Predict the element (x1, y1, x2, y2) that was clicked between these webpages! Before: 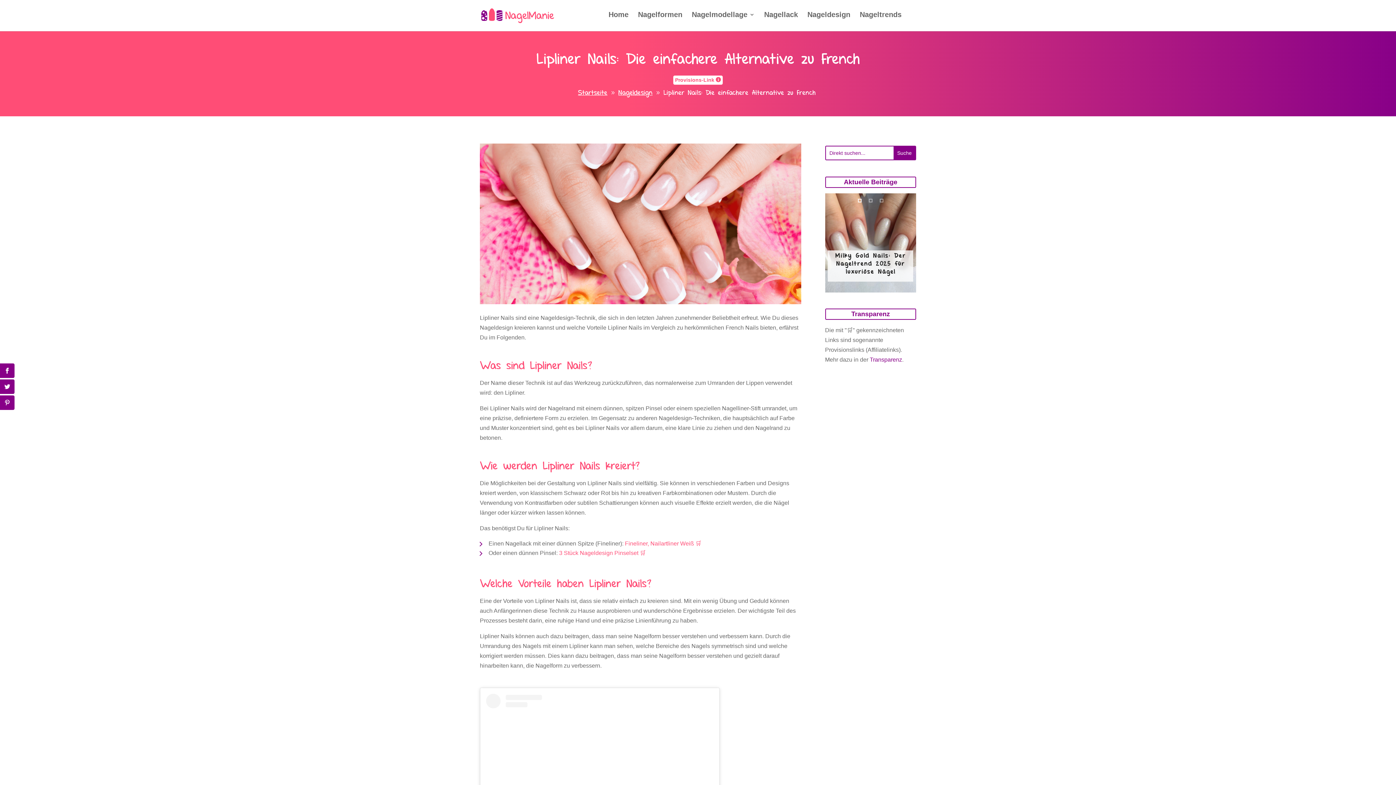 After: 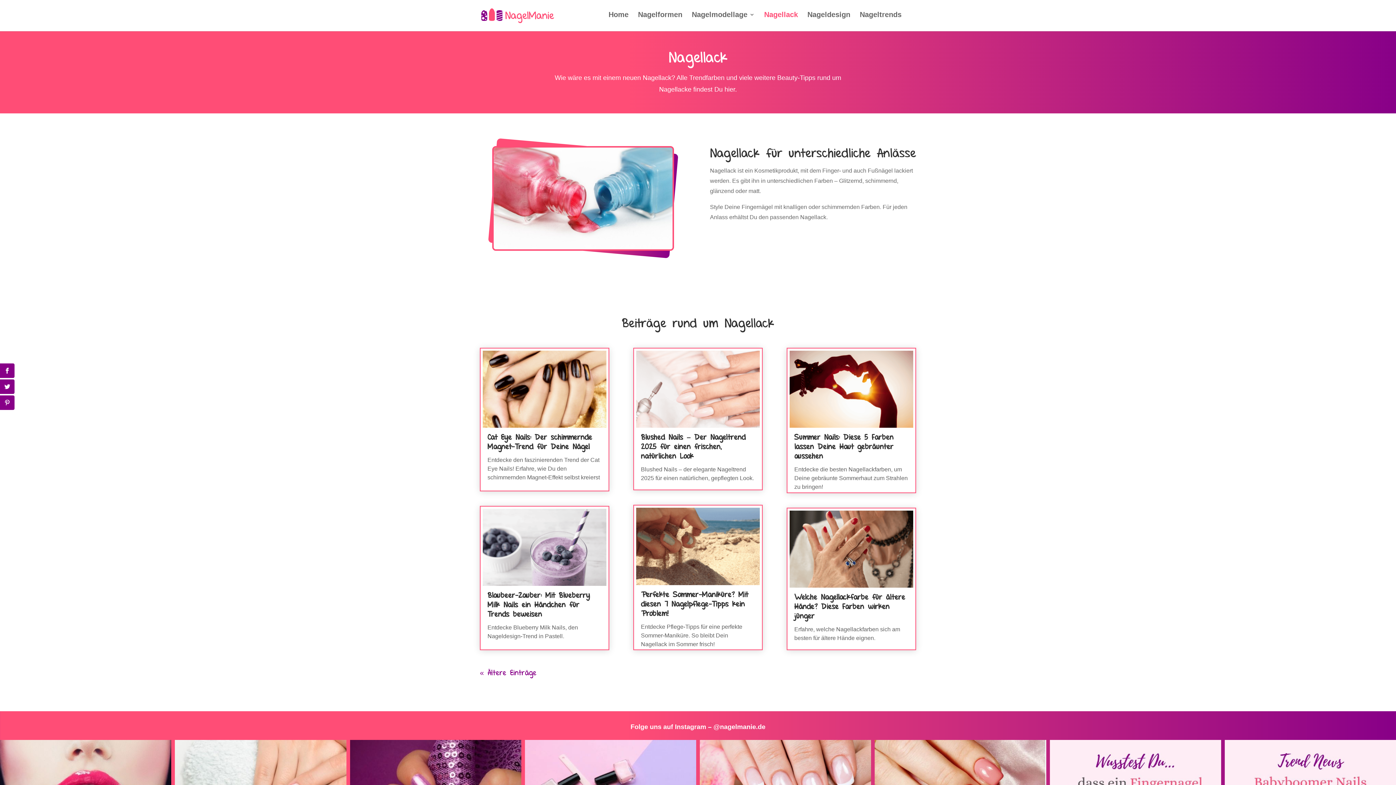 Action: label: Nagellack bbox: (764, 12, 798, 29)